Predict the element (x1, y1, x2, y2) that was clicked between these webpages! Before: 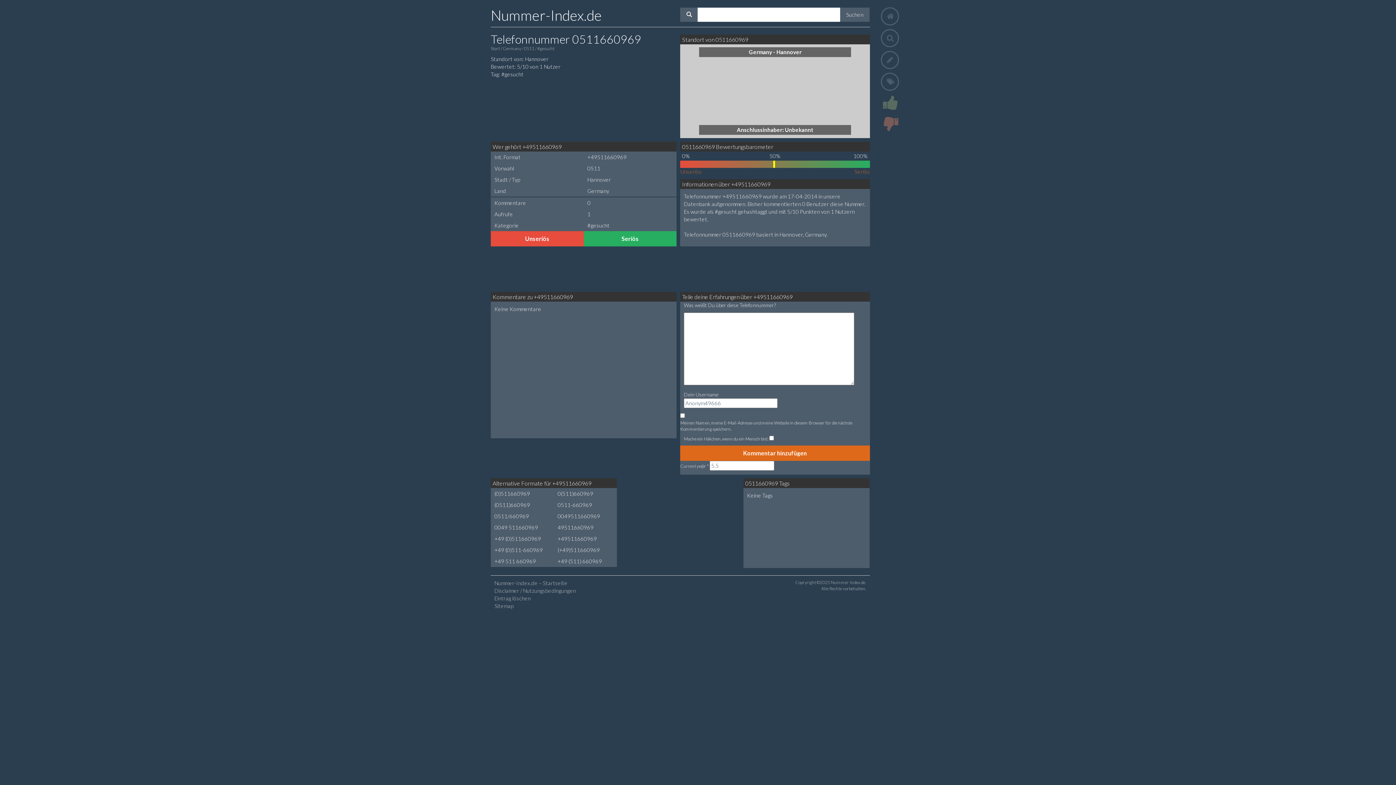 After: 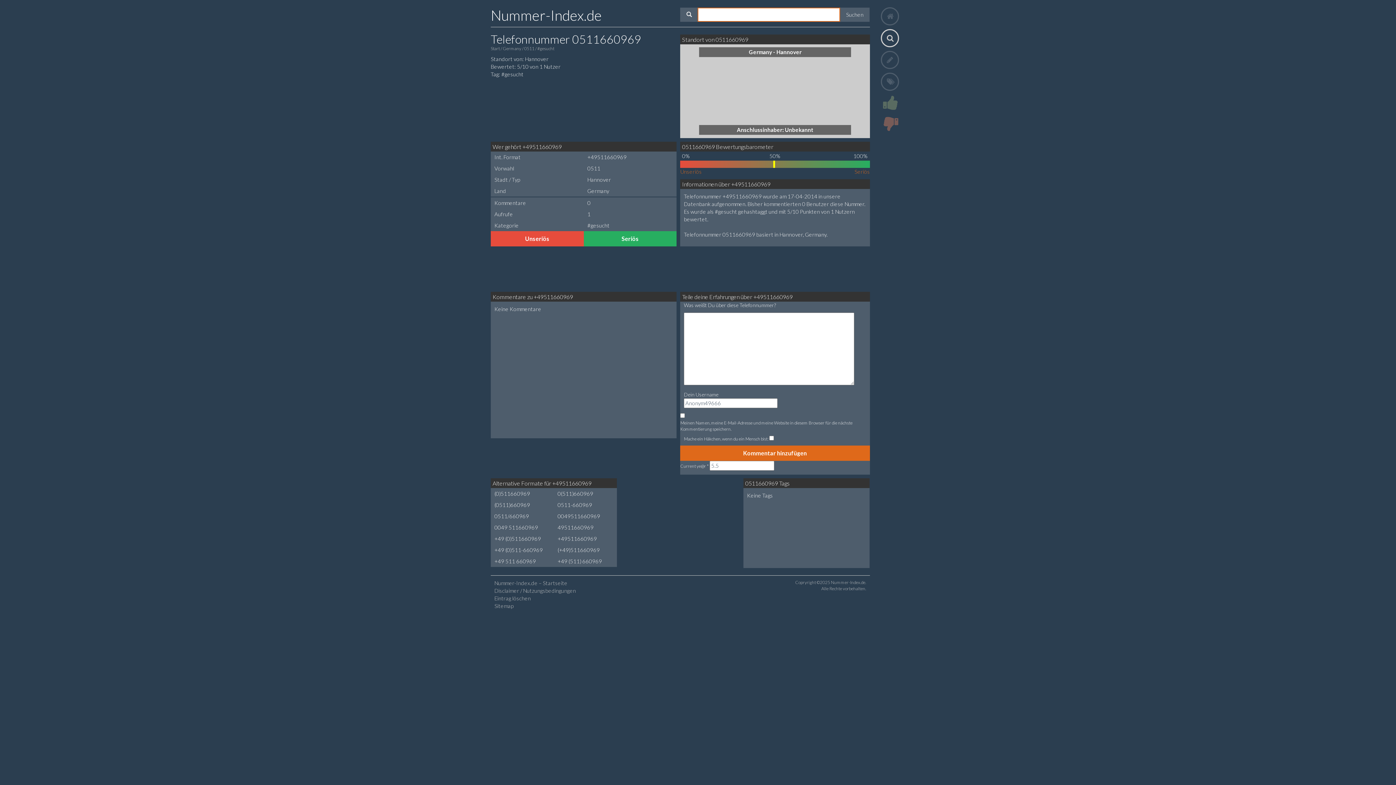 Action: bbox: (880, 29, 899, 47)